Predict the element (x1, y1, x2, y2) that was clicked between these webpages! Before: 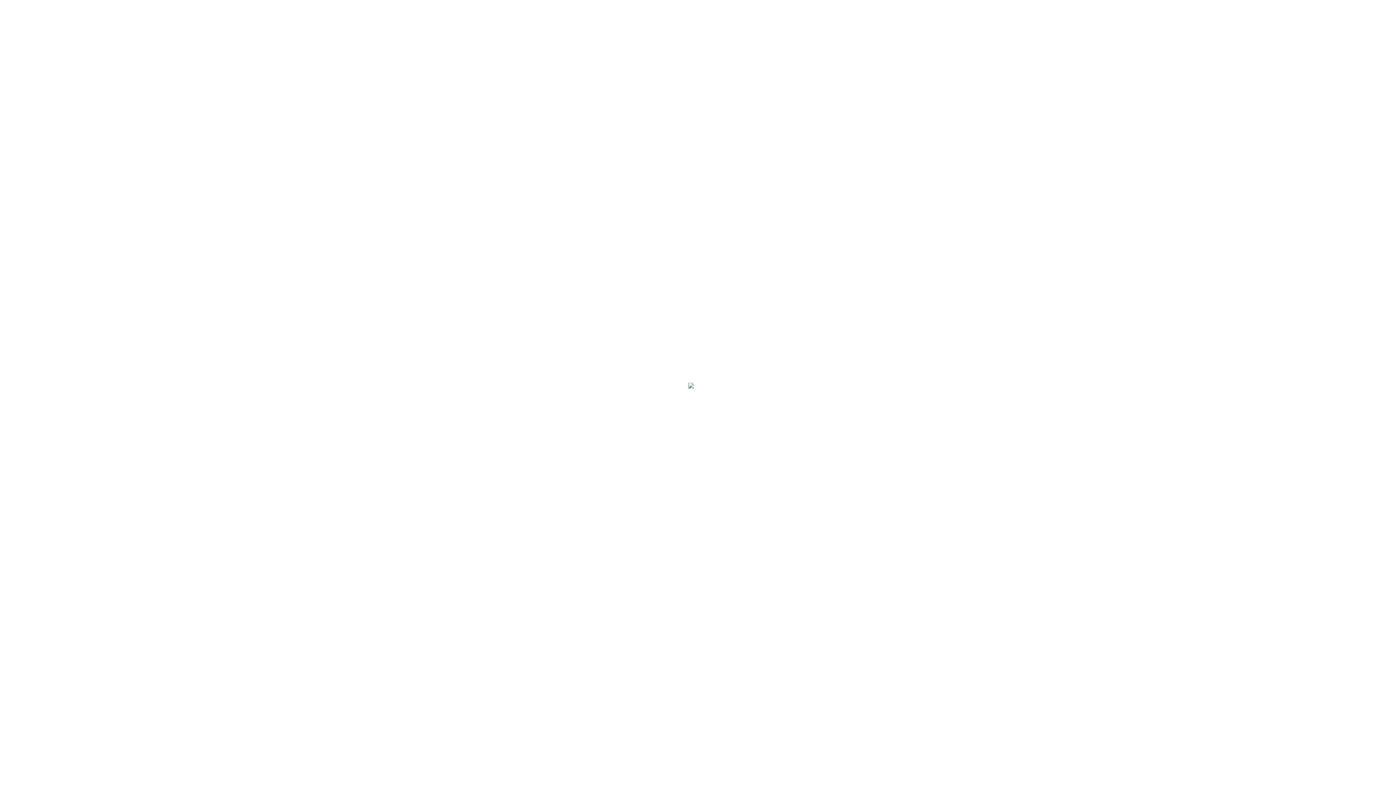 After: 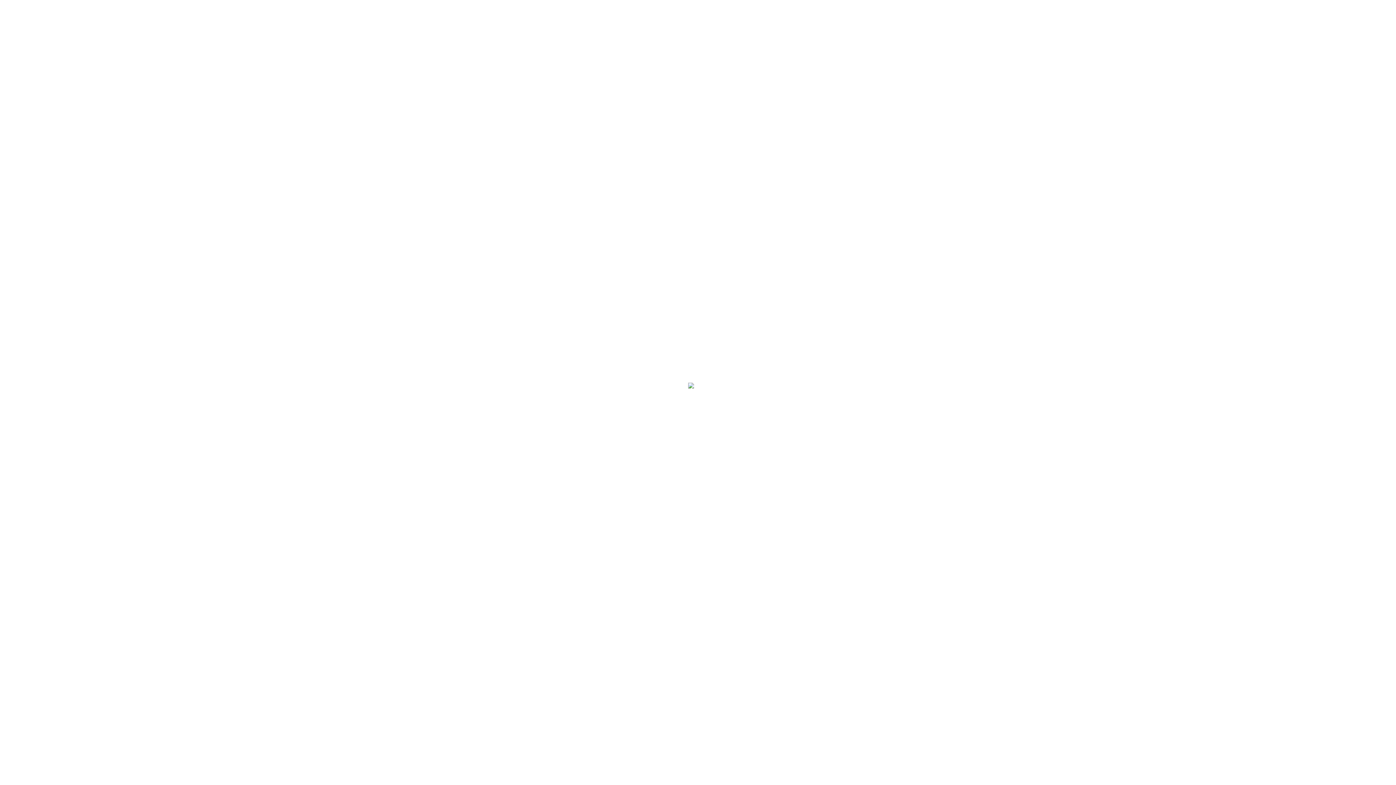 Action: bbox: (688, 382, 708, 390)